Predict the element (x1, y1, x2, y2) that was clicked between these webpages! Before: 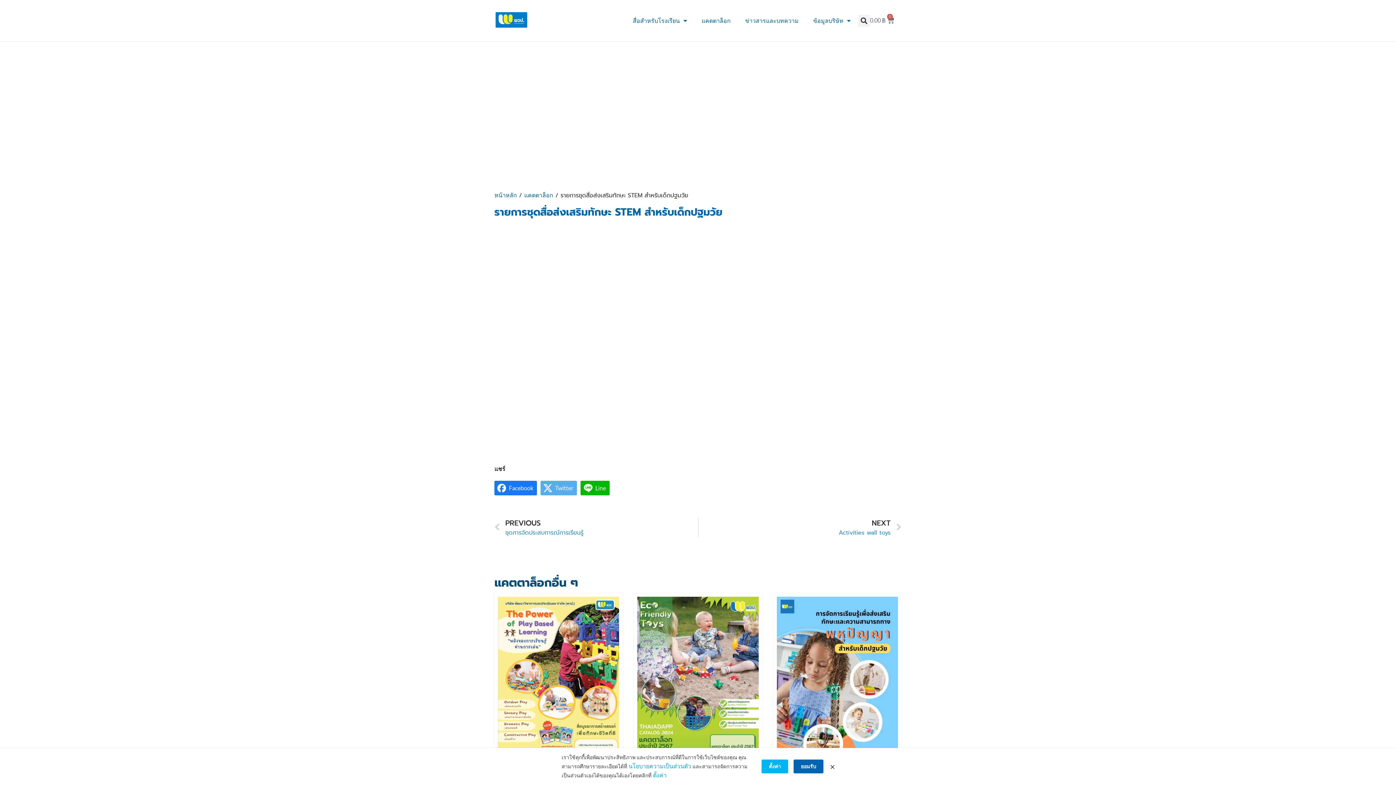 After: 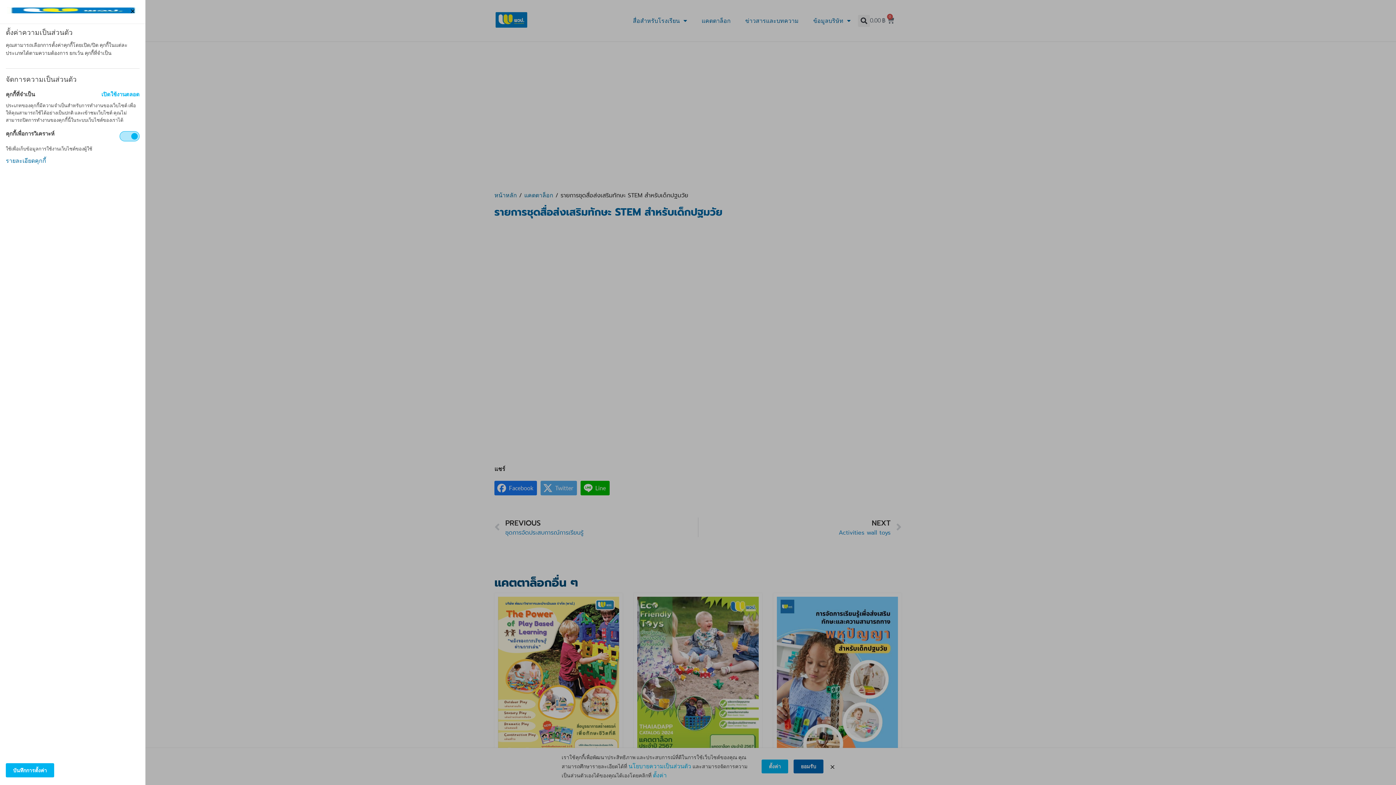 Action: label: ตั้งค่า bbox: (761, 760, 788, 773)